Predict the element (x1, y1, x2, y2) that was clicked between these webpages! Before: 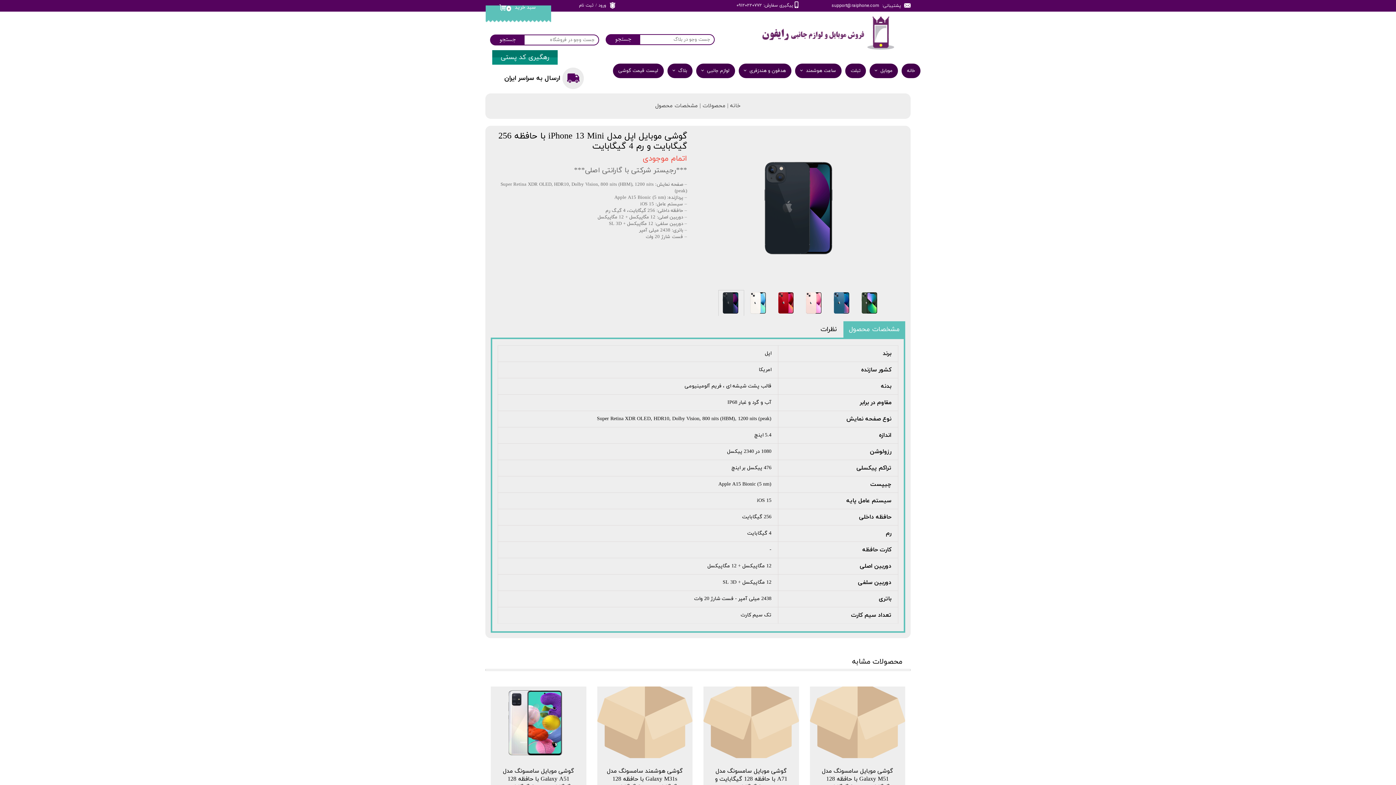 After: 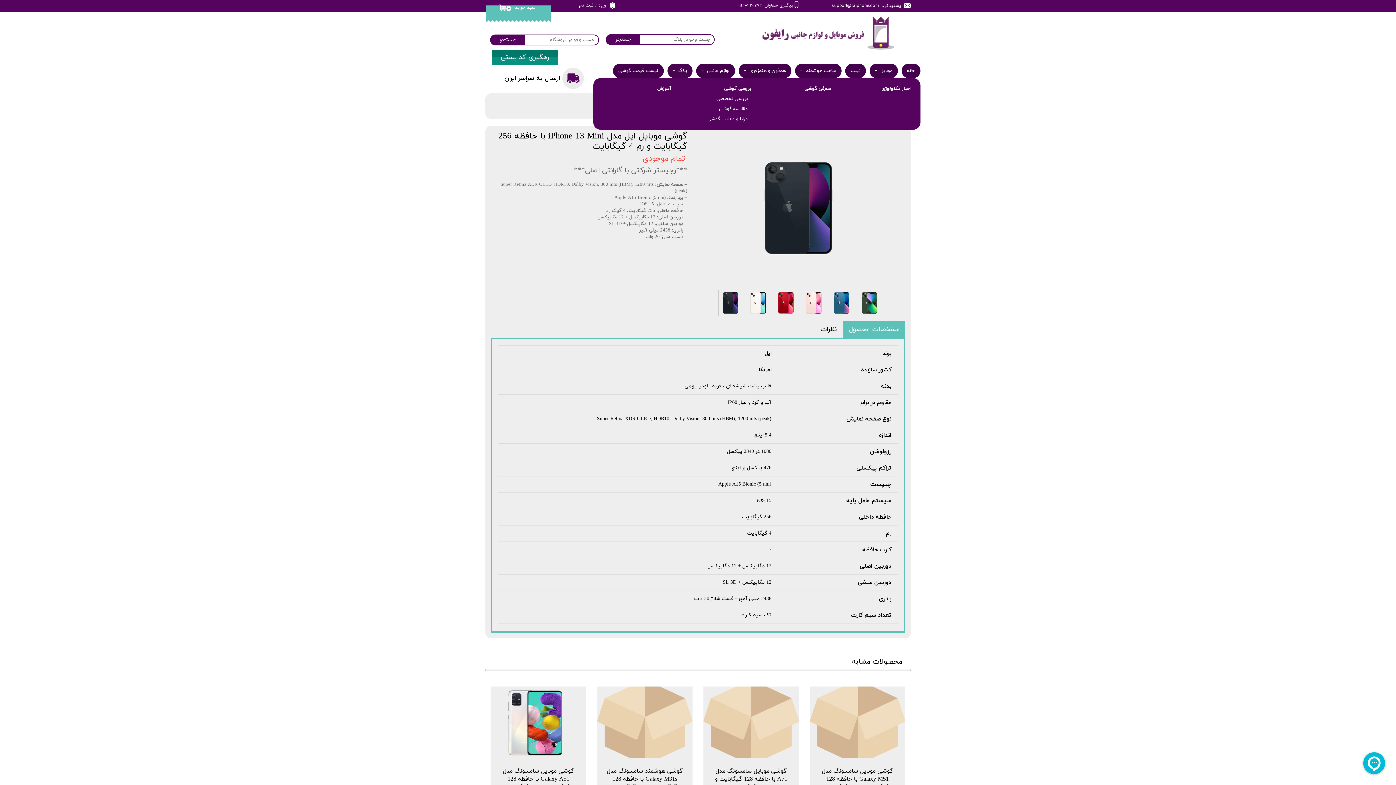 Action: label: بلاگ bbox: (667, 63, 692, 78)